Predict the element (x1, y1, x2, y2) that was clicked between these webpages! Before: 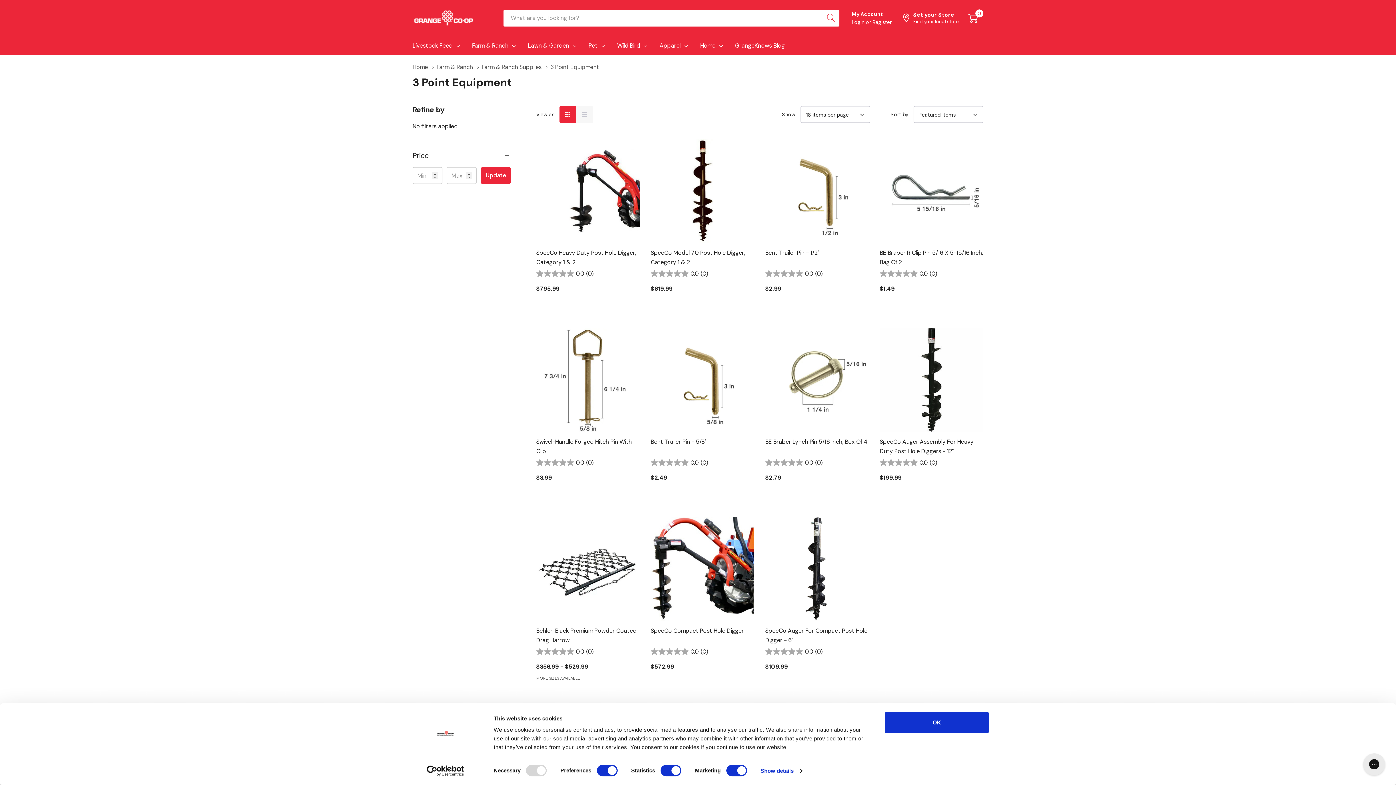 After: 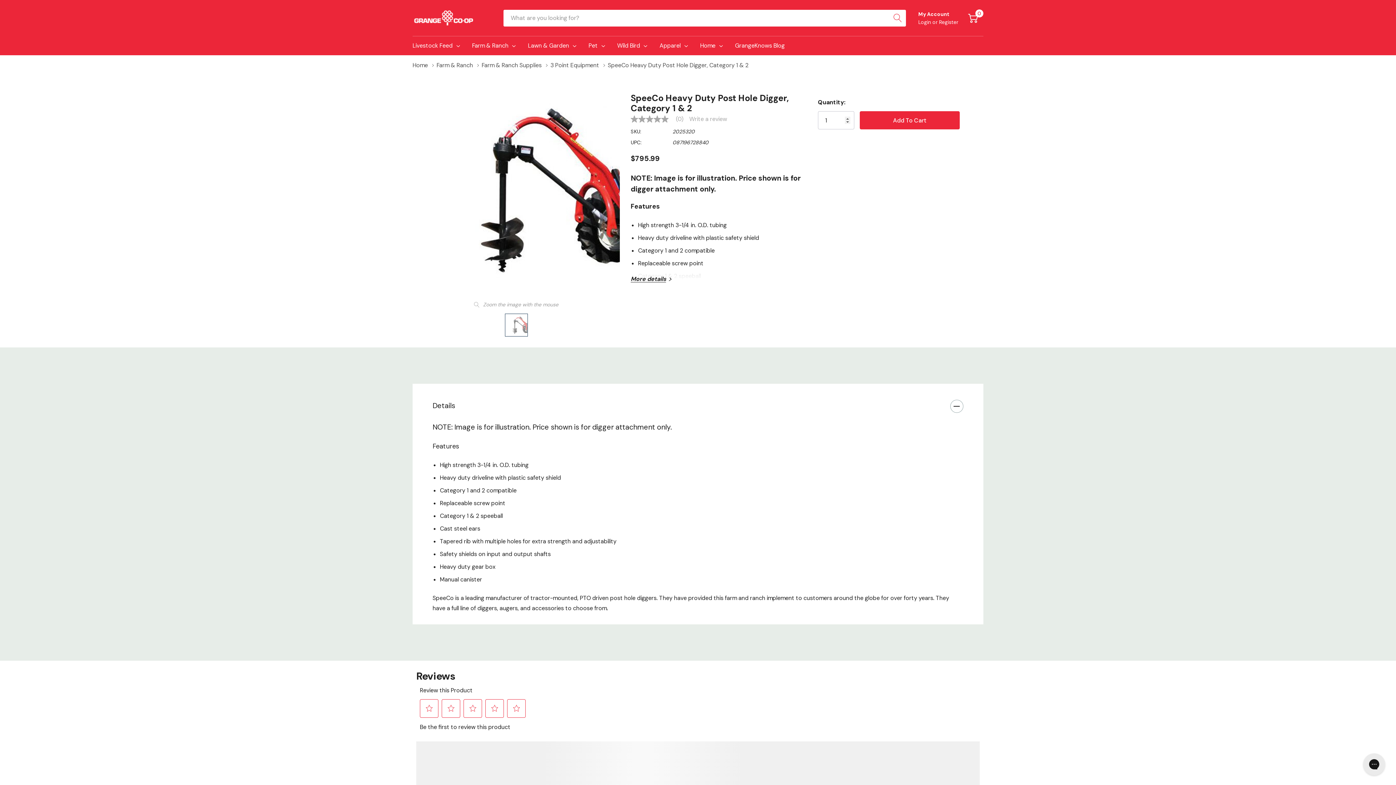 Action: bbox: (536, 248, 640, 267) label: SpeeCo Heavy Duty Post Hole Digger, Category 1 & 2